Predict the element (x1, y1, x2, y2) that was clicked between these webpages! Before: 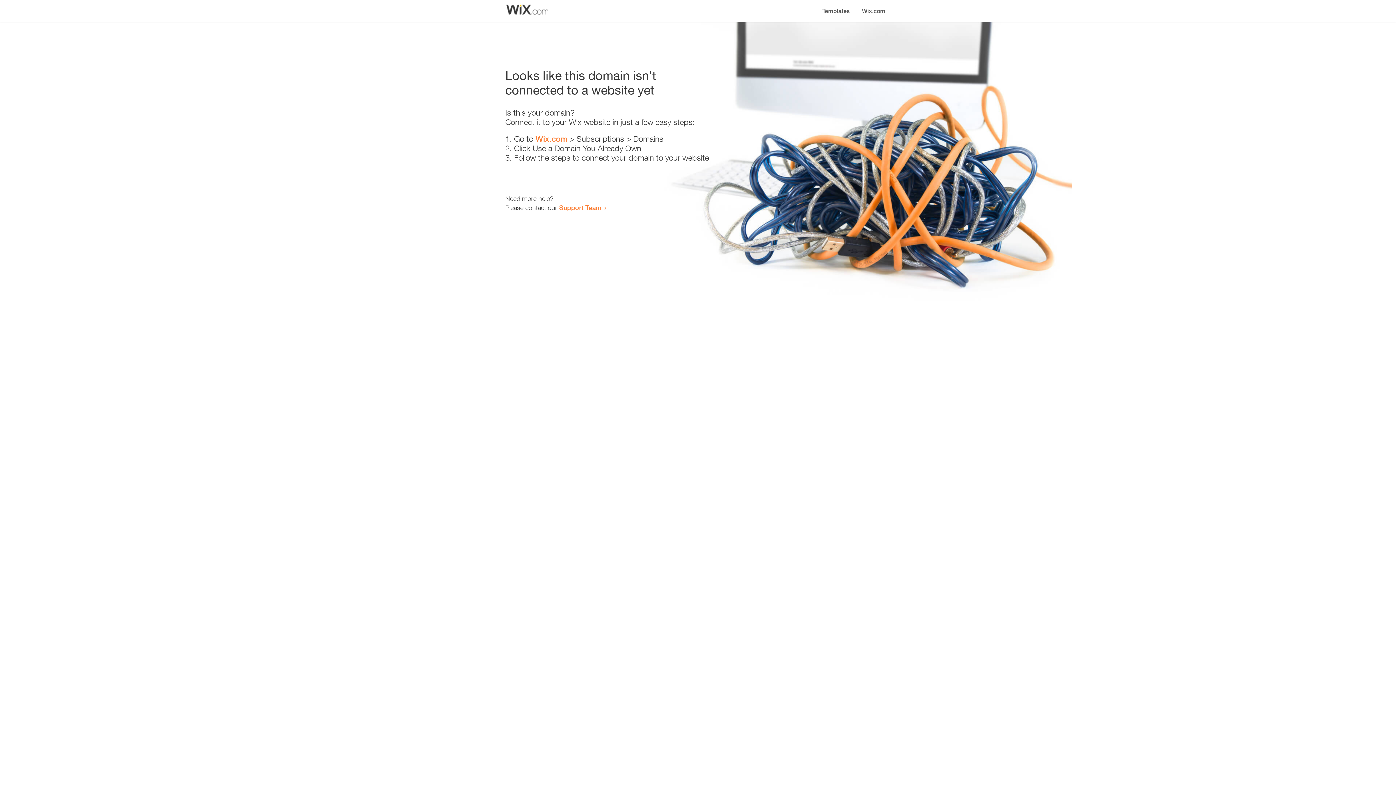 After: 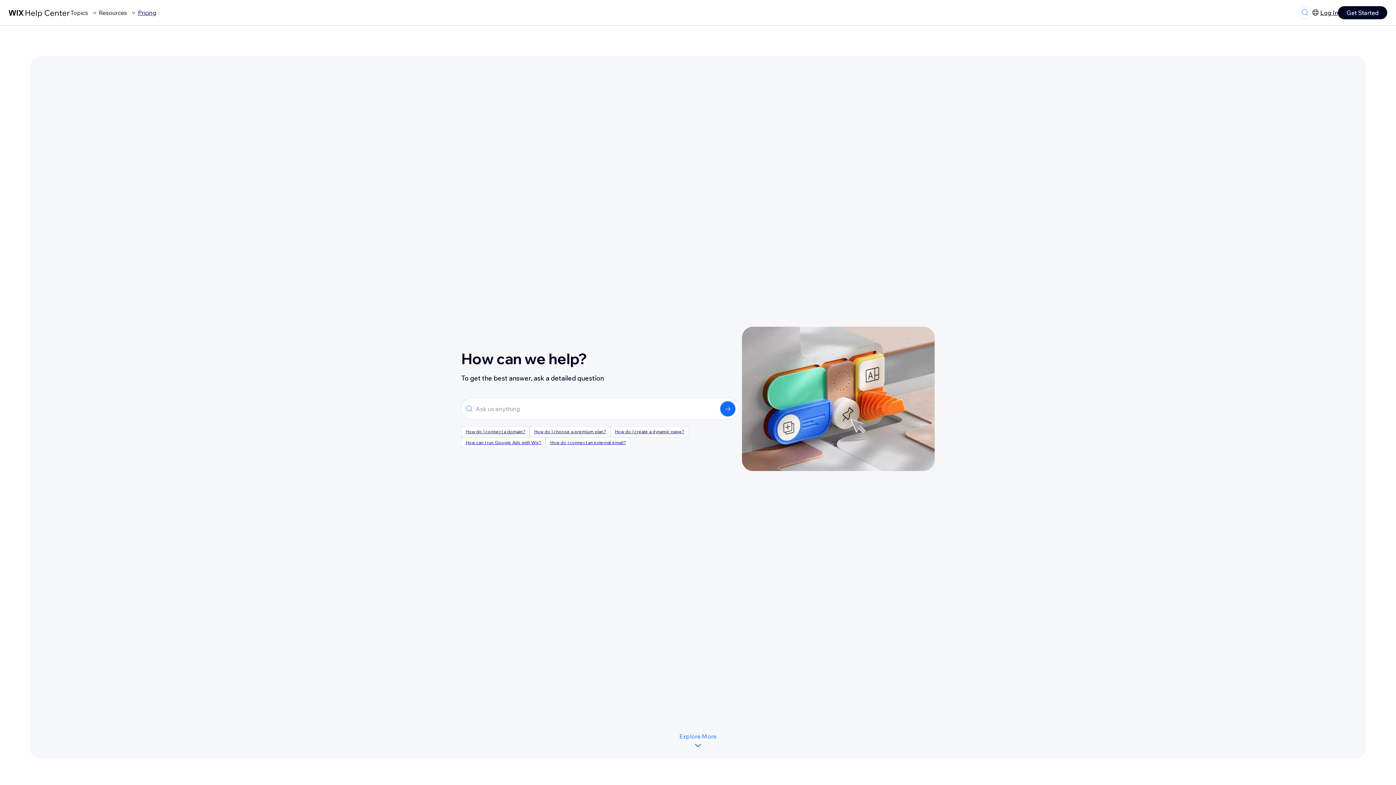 Action: label: Support Team bbox: (559, 203, 601, 211)